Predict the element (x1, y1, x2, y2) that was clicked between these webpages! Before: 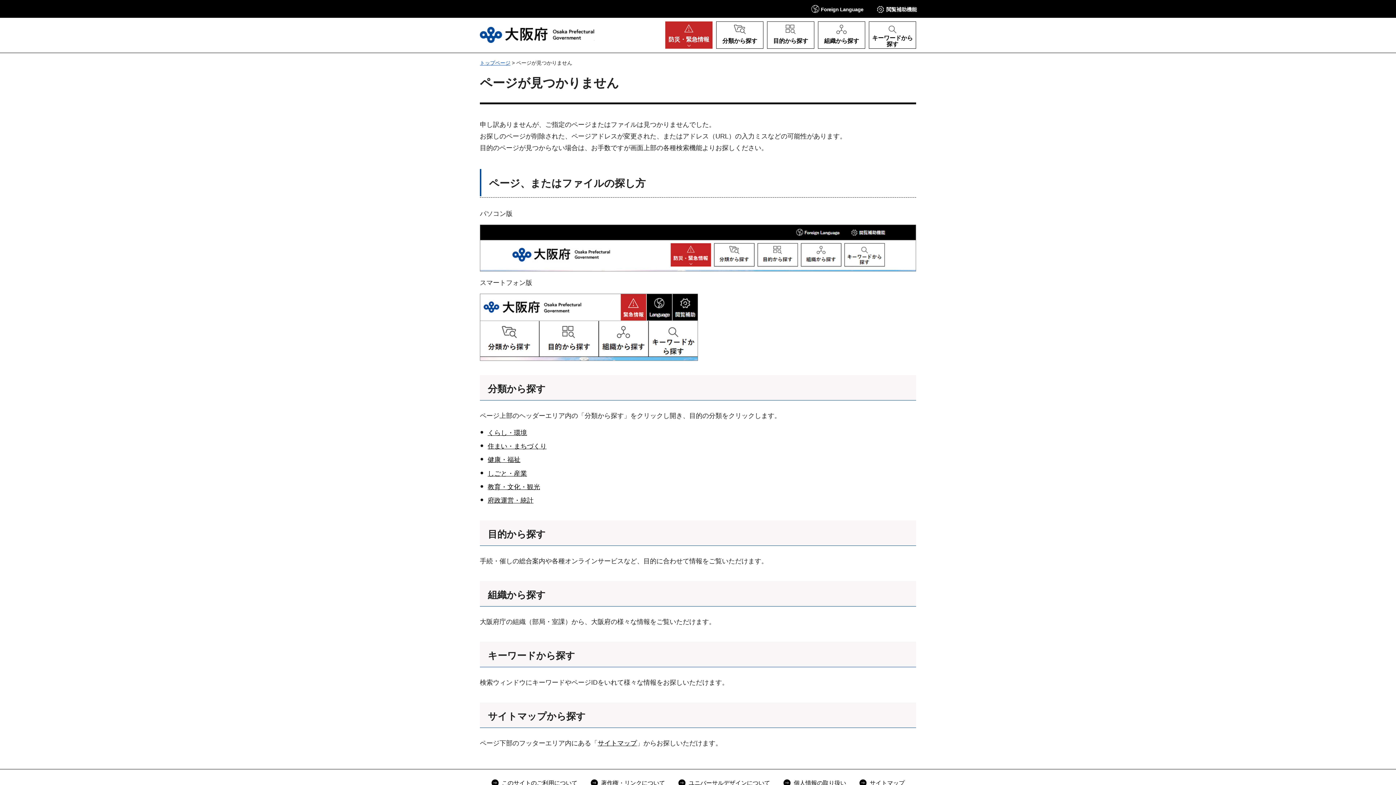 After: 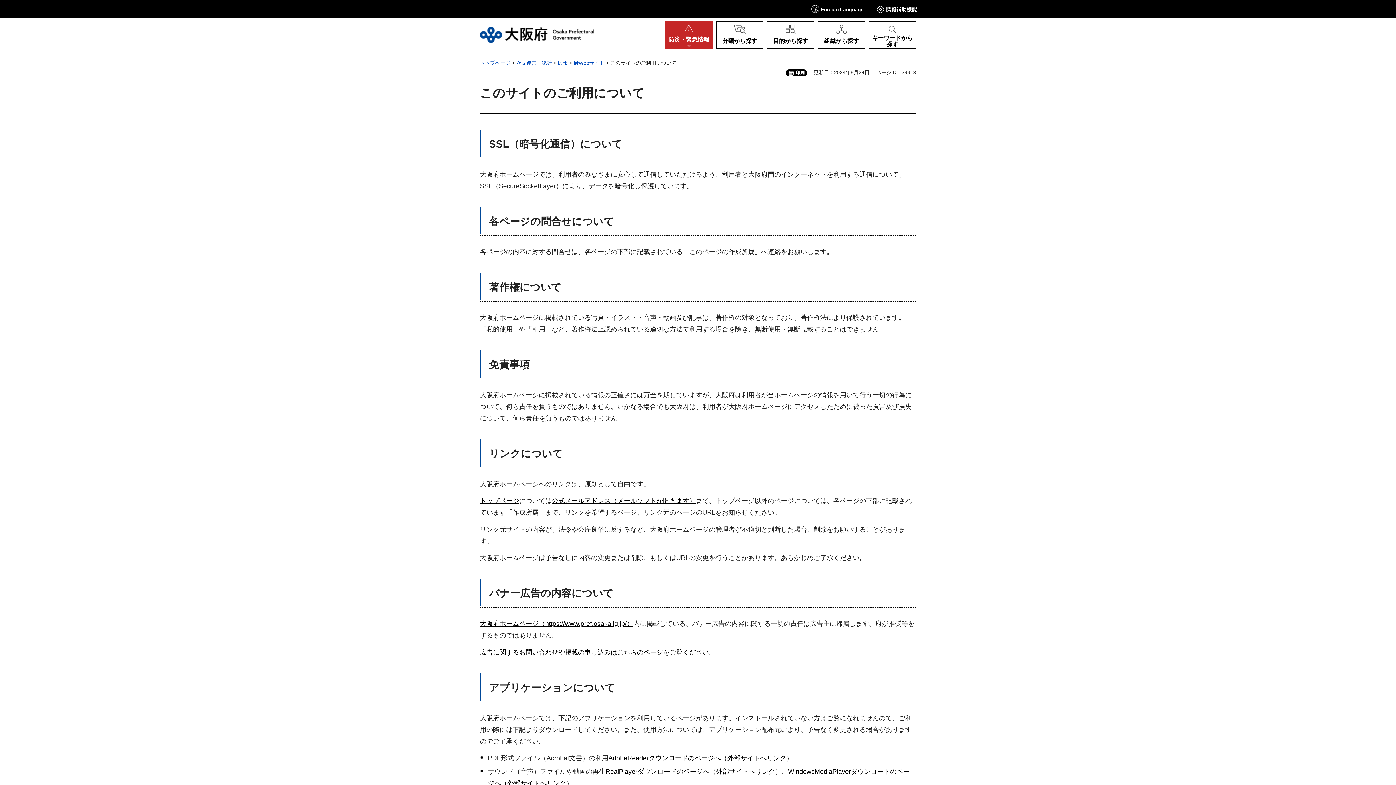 Action: label: このサイトのご利用について bbox: (491, 778, 577, 788)